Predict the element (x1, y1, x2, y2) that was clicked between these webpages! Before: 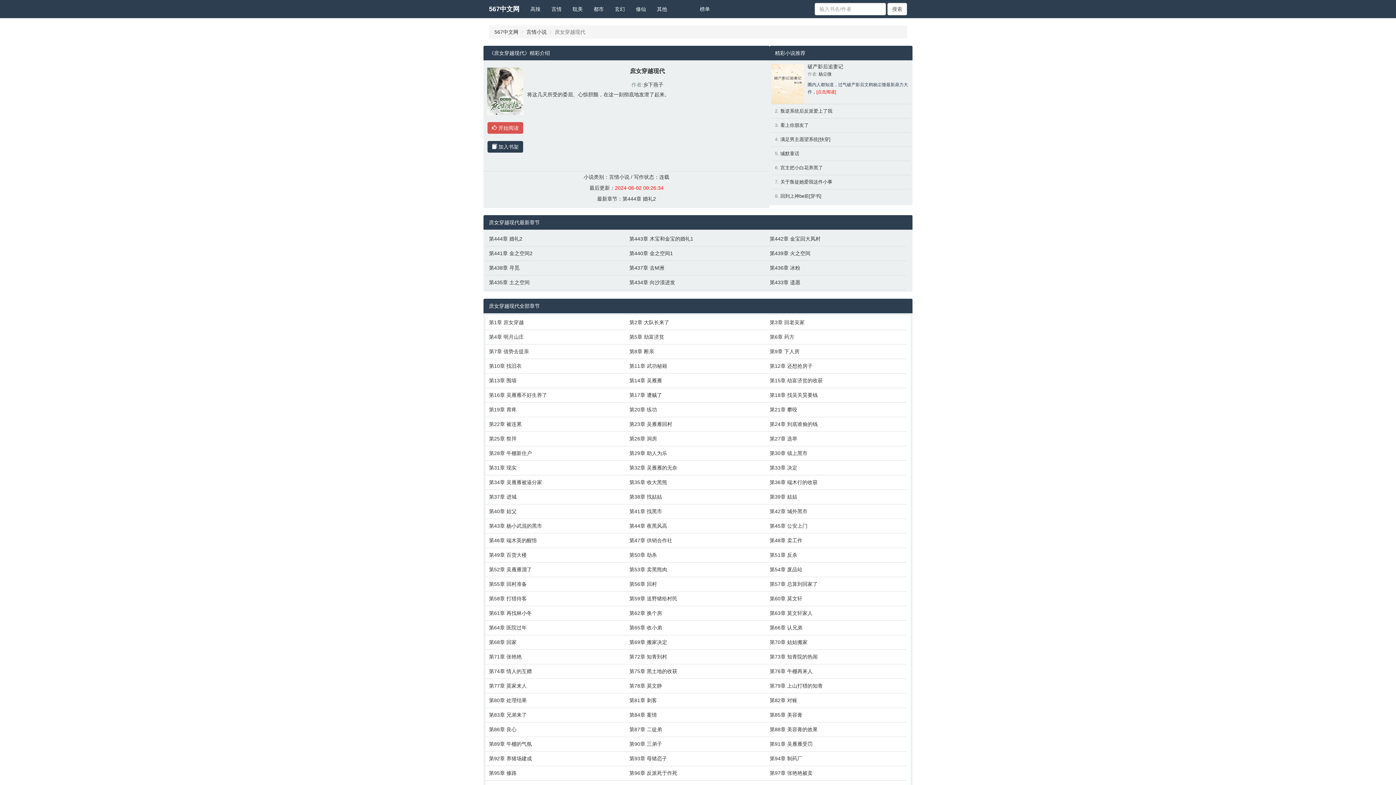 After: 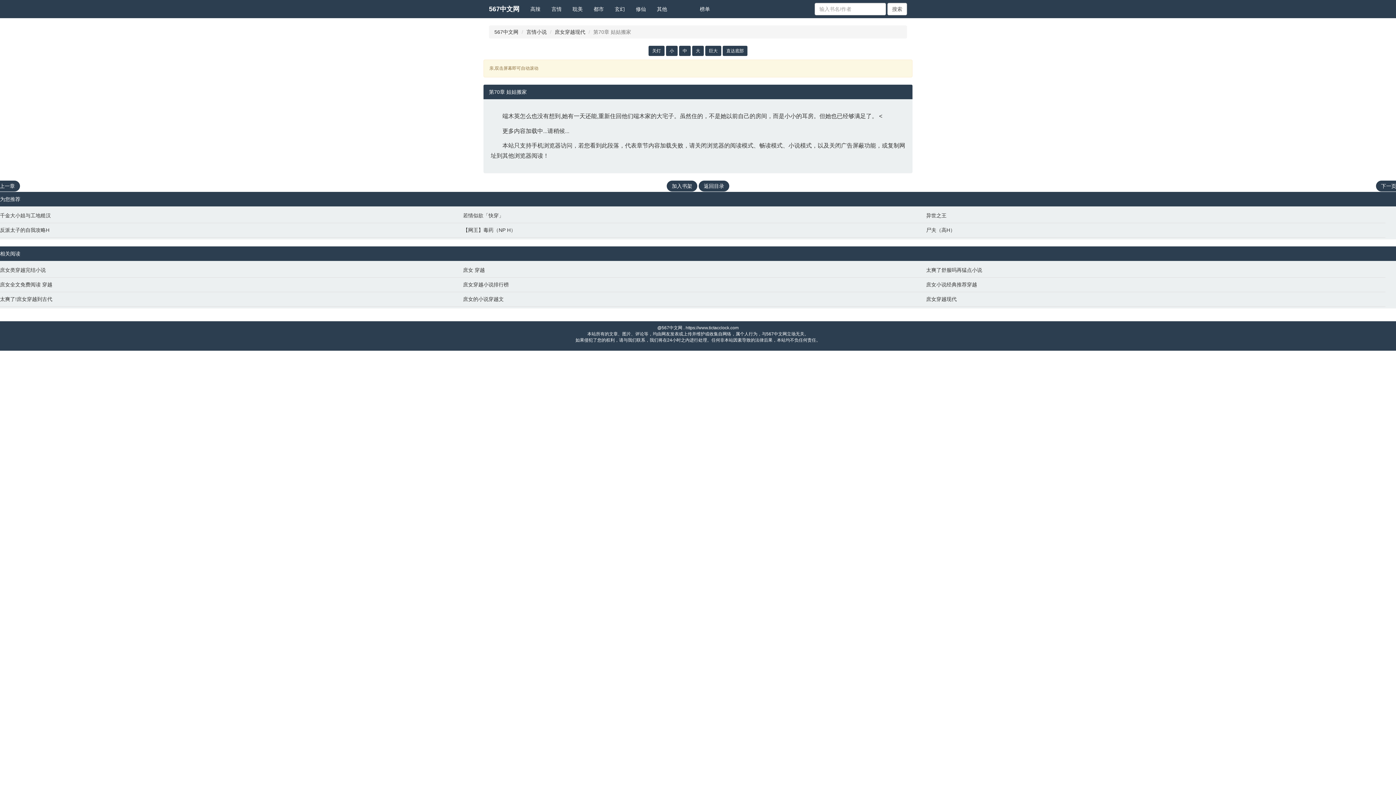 Action: label: 第70章 姑姑搬家 bbox: (769, 638, 903, 646)